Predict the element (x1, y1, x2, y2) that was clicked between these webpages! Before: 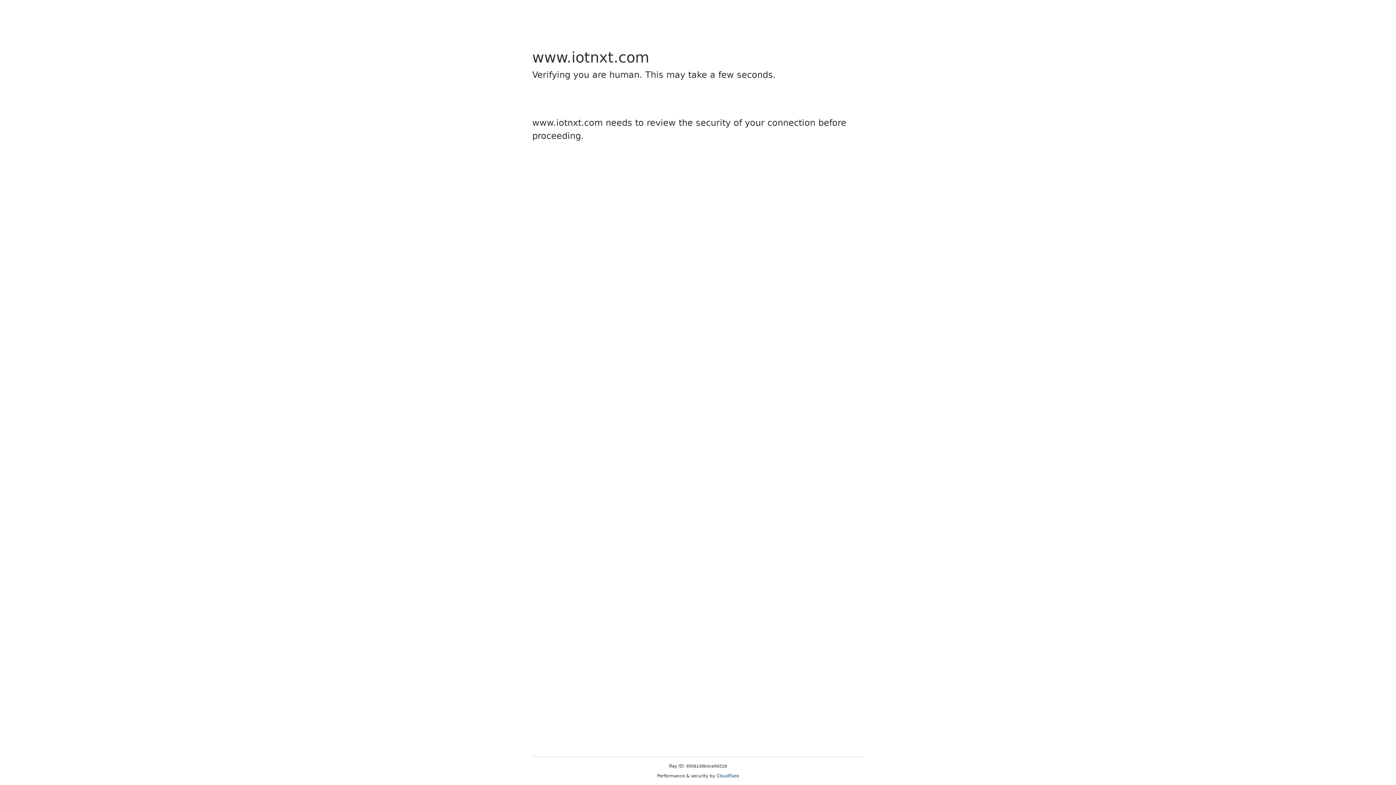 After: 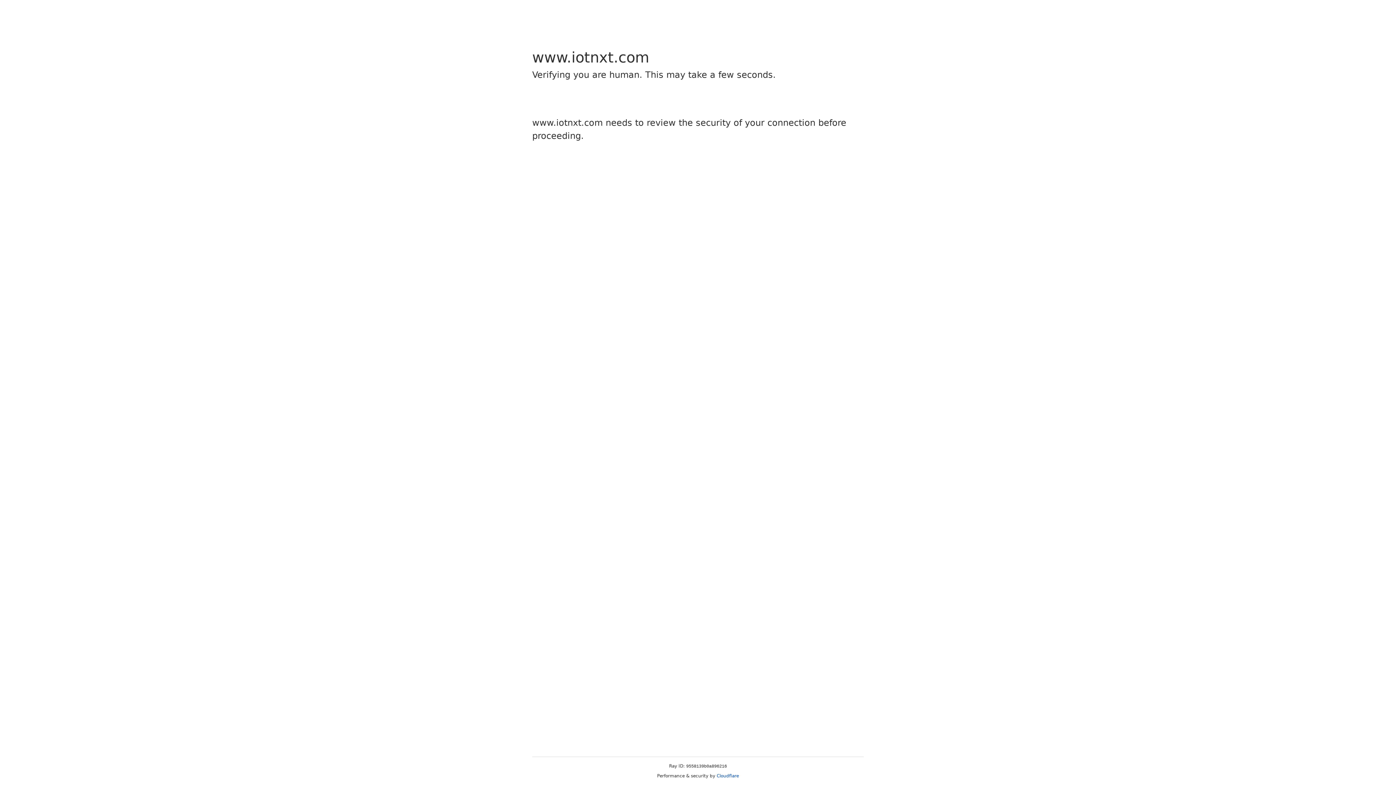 Action: bbox: (716, 773, 739, 778) label: Cloudflare